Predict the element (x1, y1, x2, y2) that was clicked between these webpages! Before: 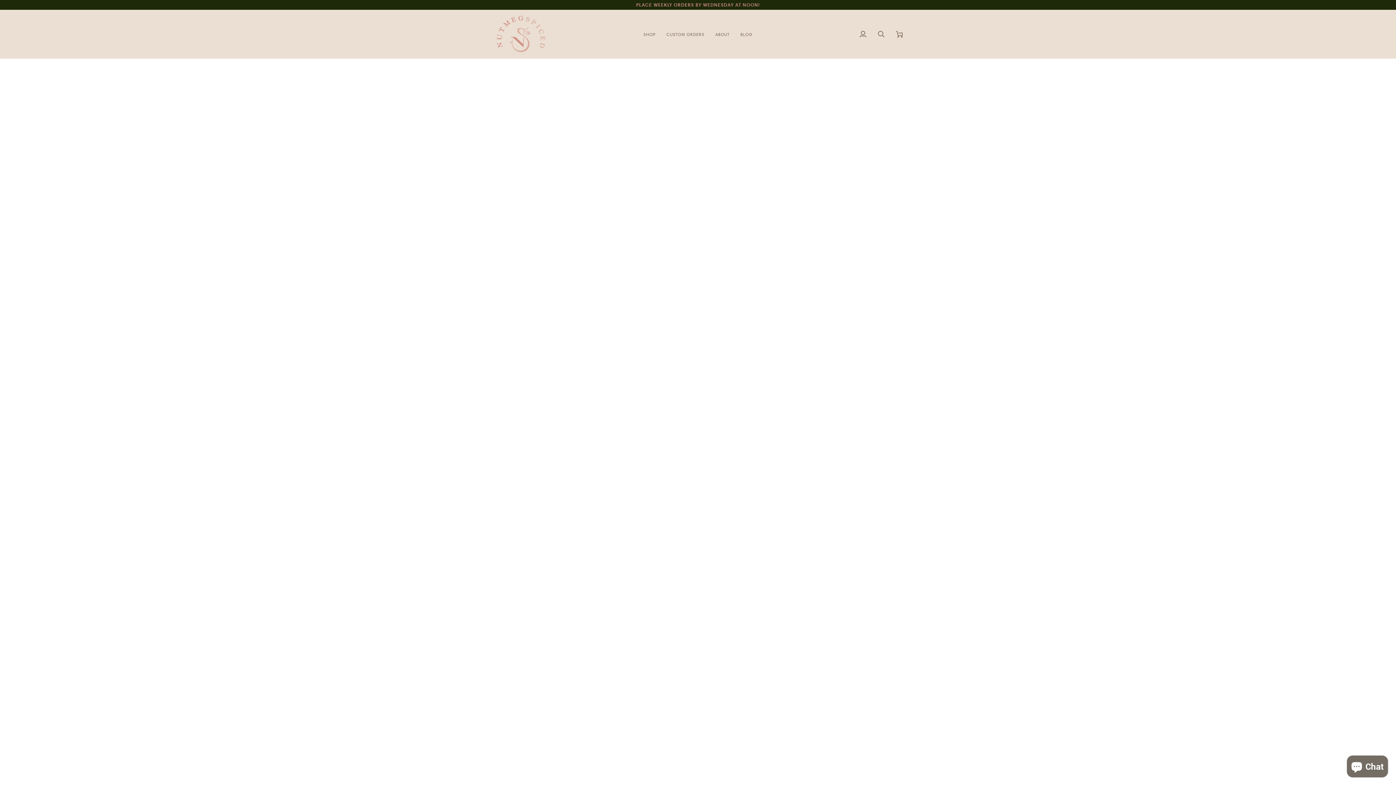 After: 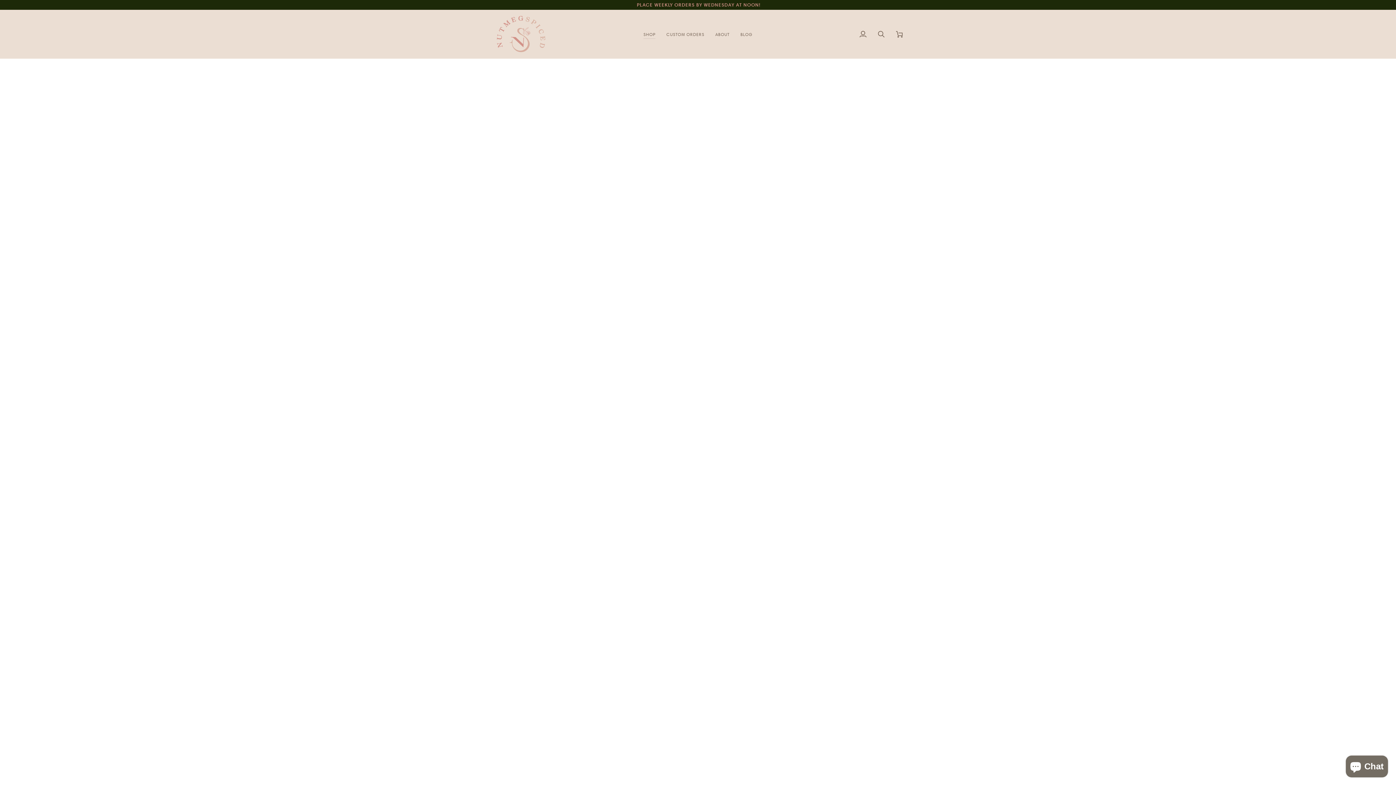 Action: label: SHOP bbox: (638, 9, 661, 58)